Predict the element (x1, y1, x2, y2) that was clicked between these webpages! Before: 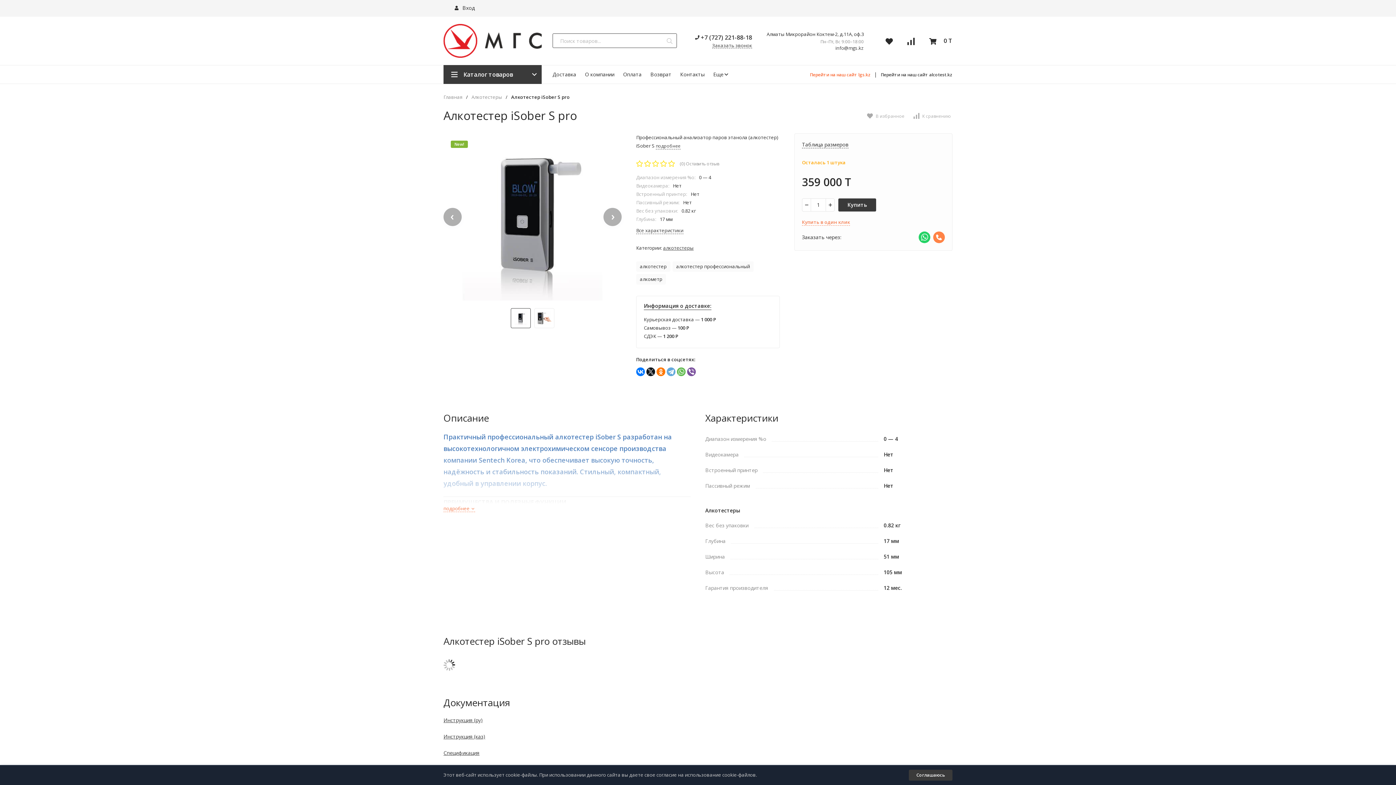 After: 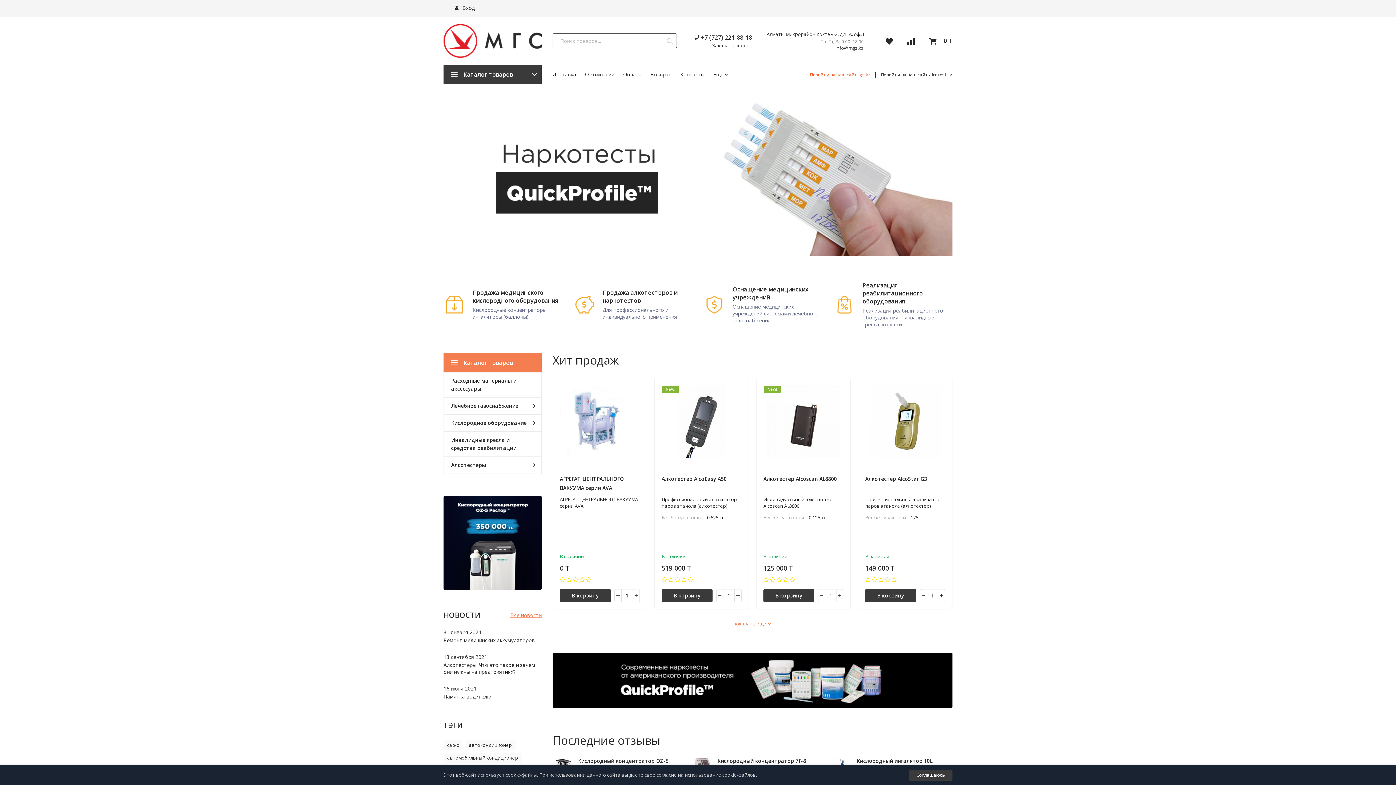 Action: bbox: (443, 24, 541, 57)